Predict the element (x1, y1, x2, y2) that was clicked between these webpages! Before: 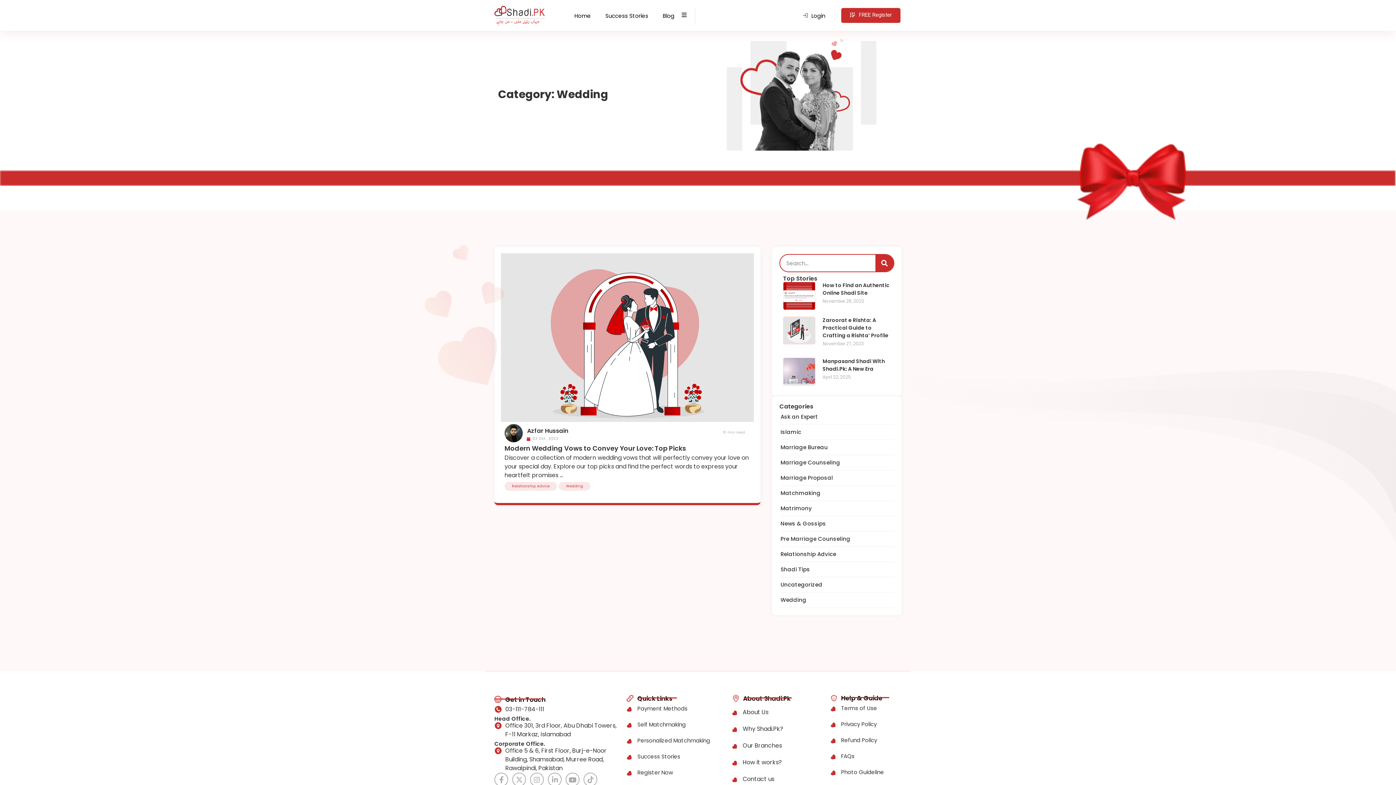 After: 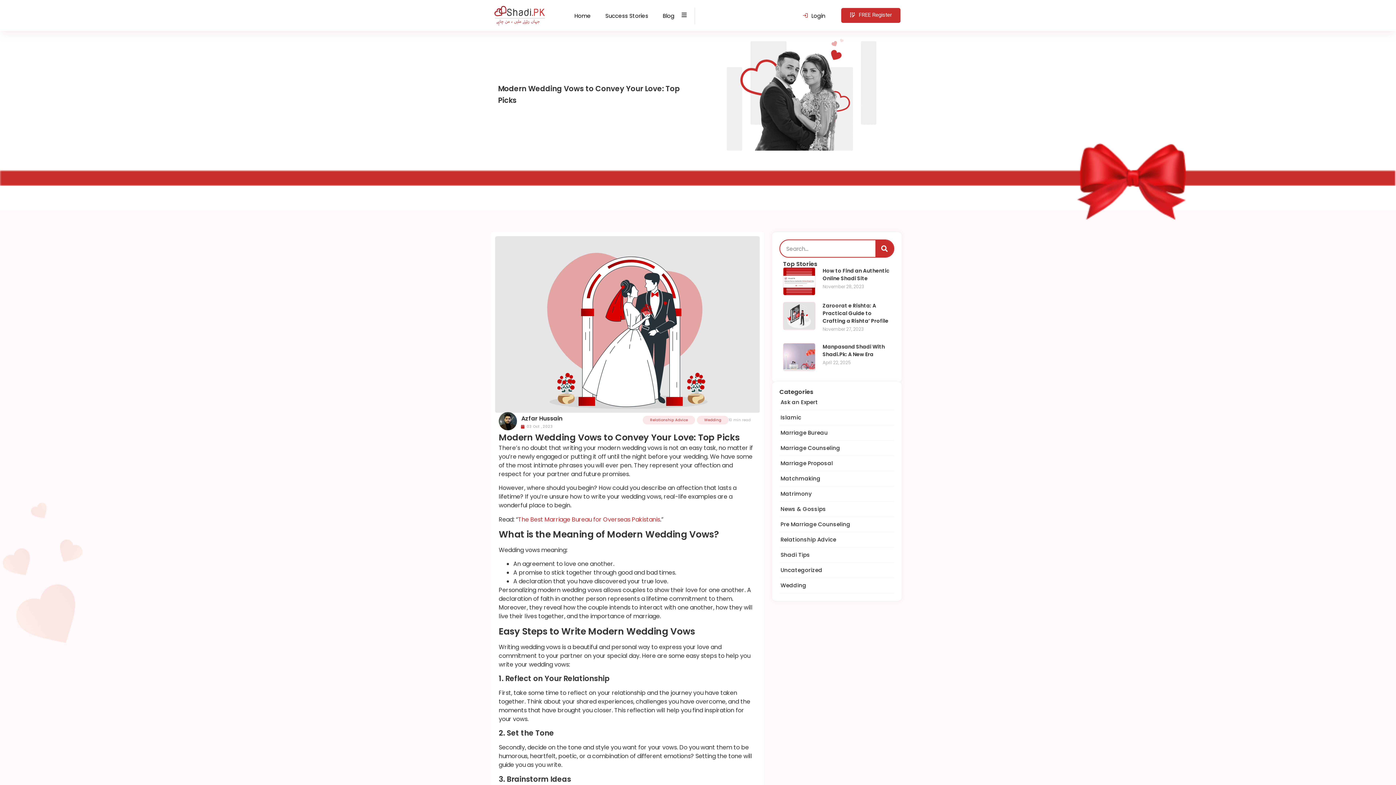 Action: label: Modern Wedding Vows to Convey Your Love: Top Picks bbox: (504, 444, 686, 453)